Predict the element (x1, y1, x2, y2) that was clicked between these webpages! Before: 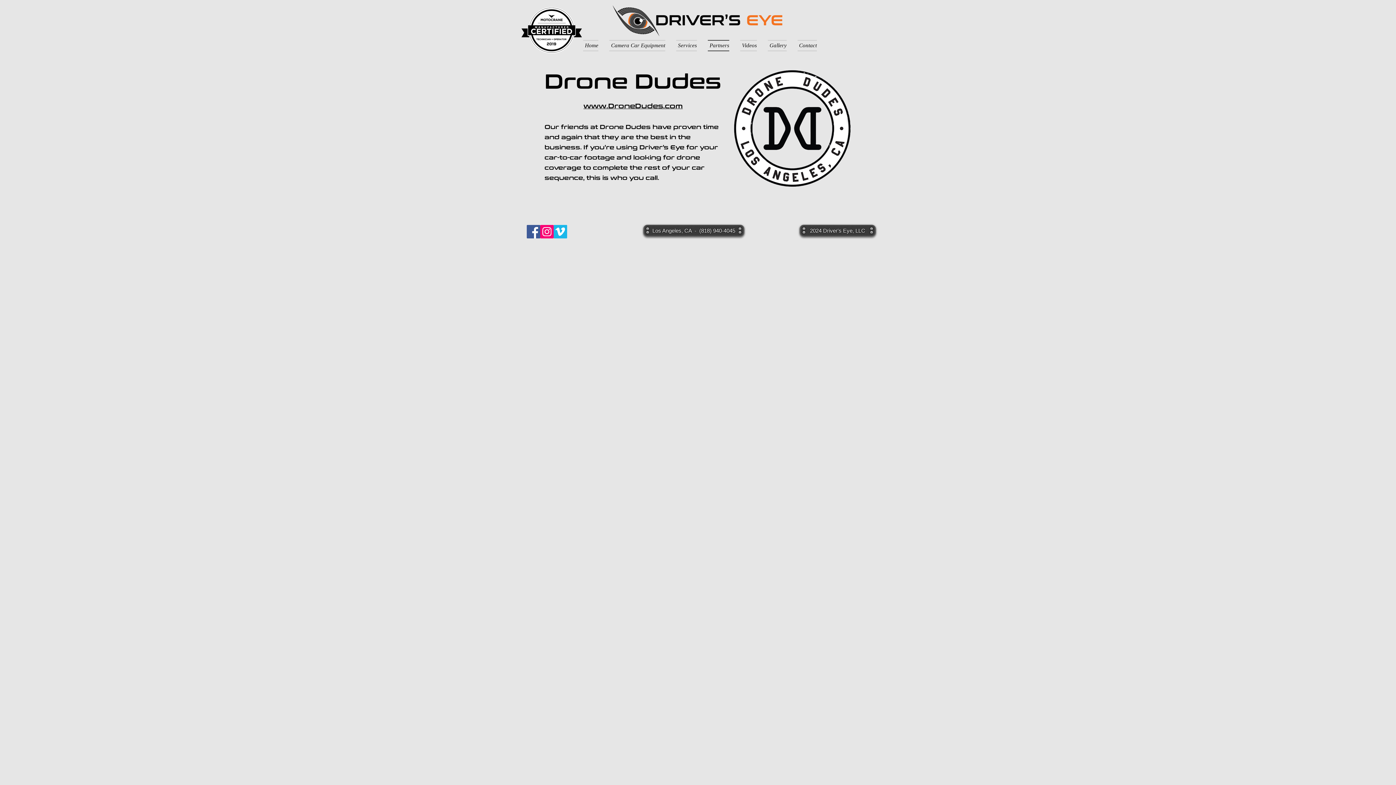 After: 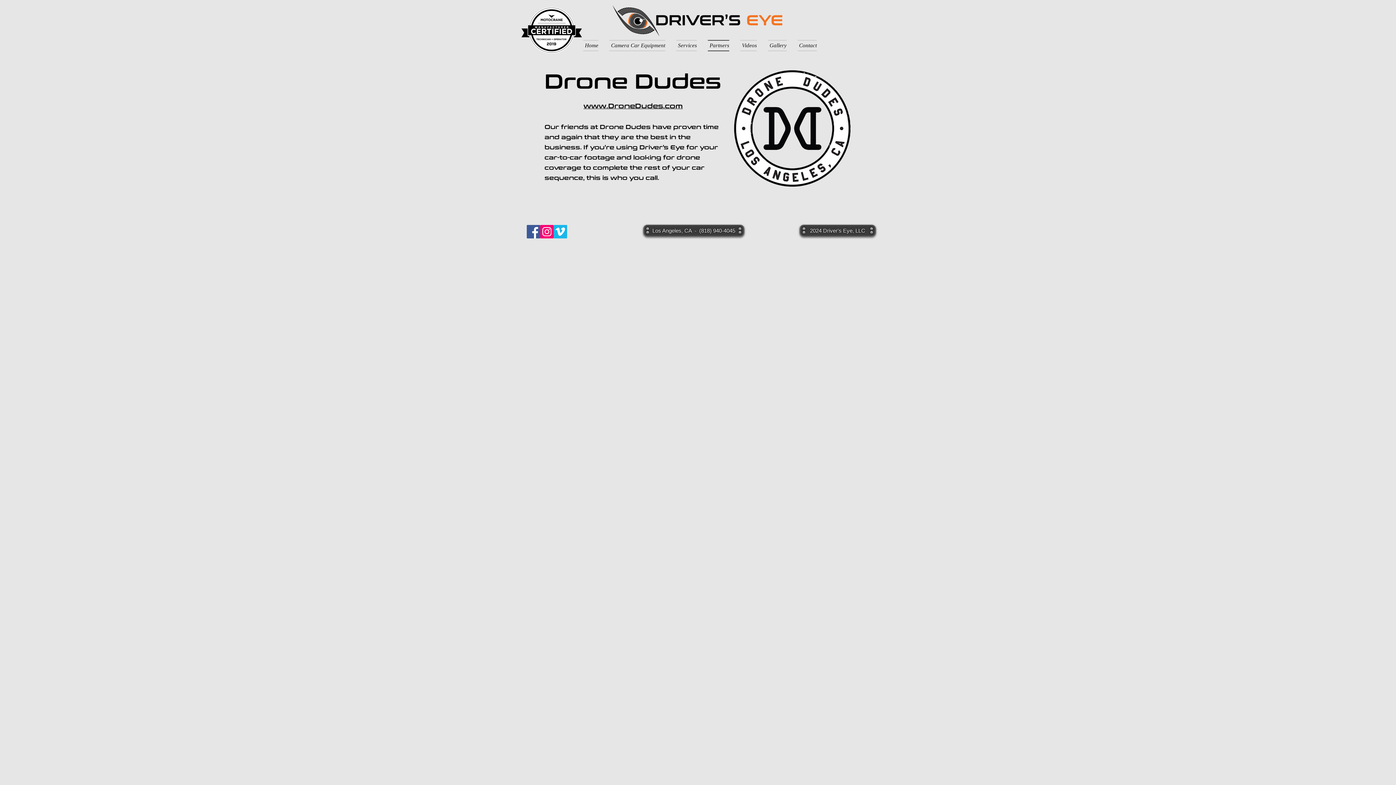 Action: label: Instagram Social Icon bbox: (540, 225, 553, 238)